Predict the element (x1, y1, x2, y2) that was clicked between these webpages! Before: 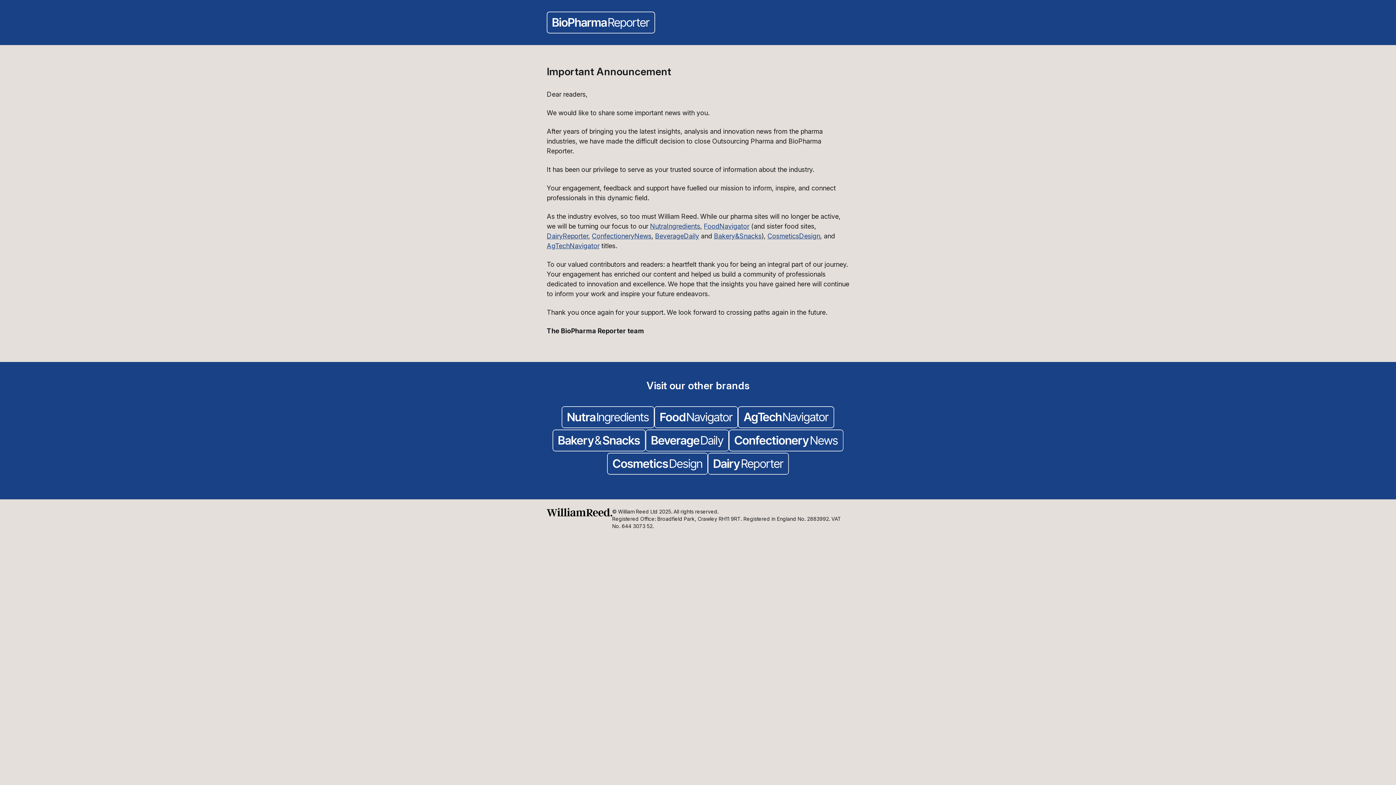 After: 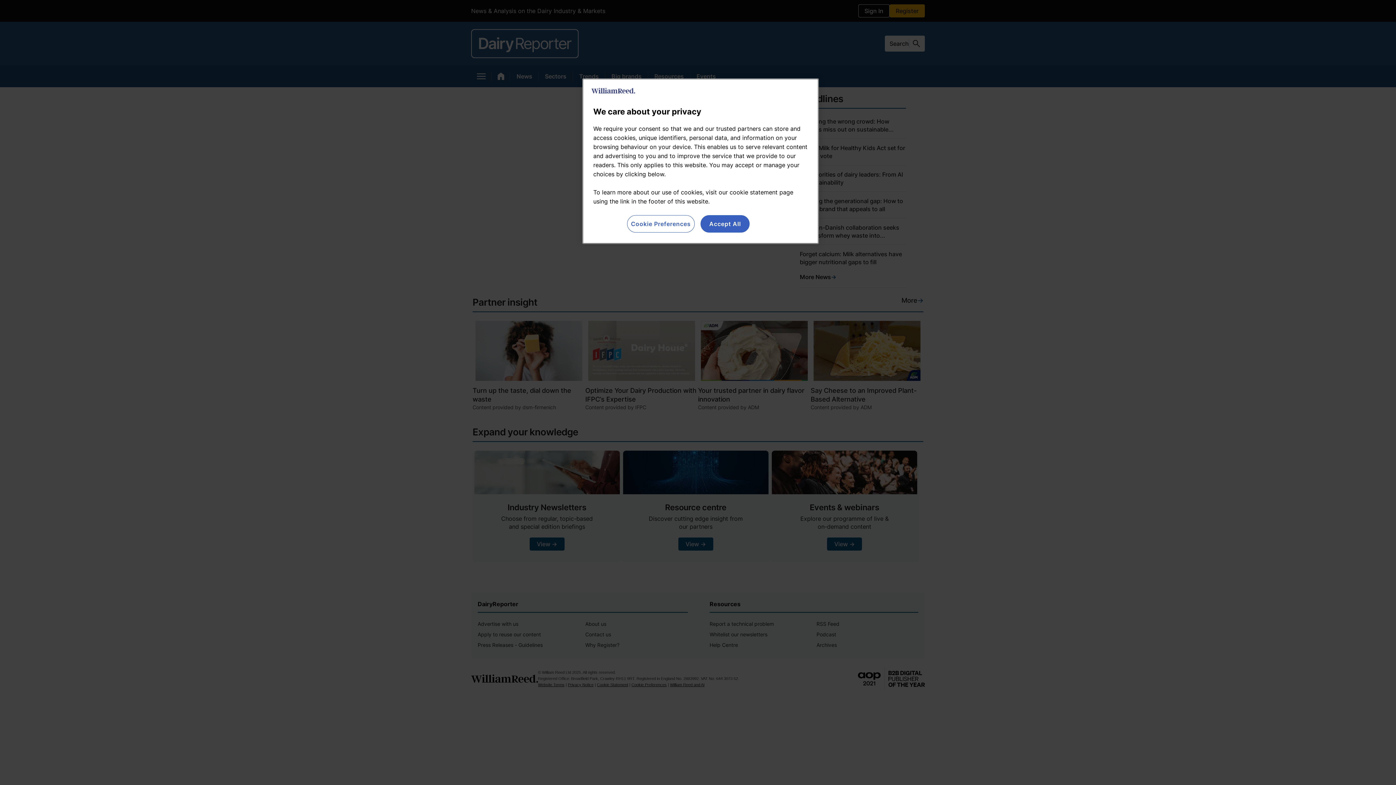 Action: bbox: (707, 453, 789, 476)